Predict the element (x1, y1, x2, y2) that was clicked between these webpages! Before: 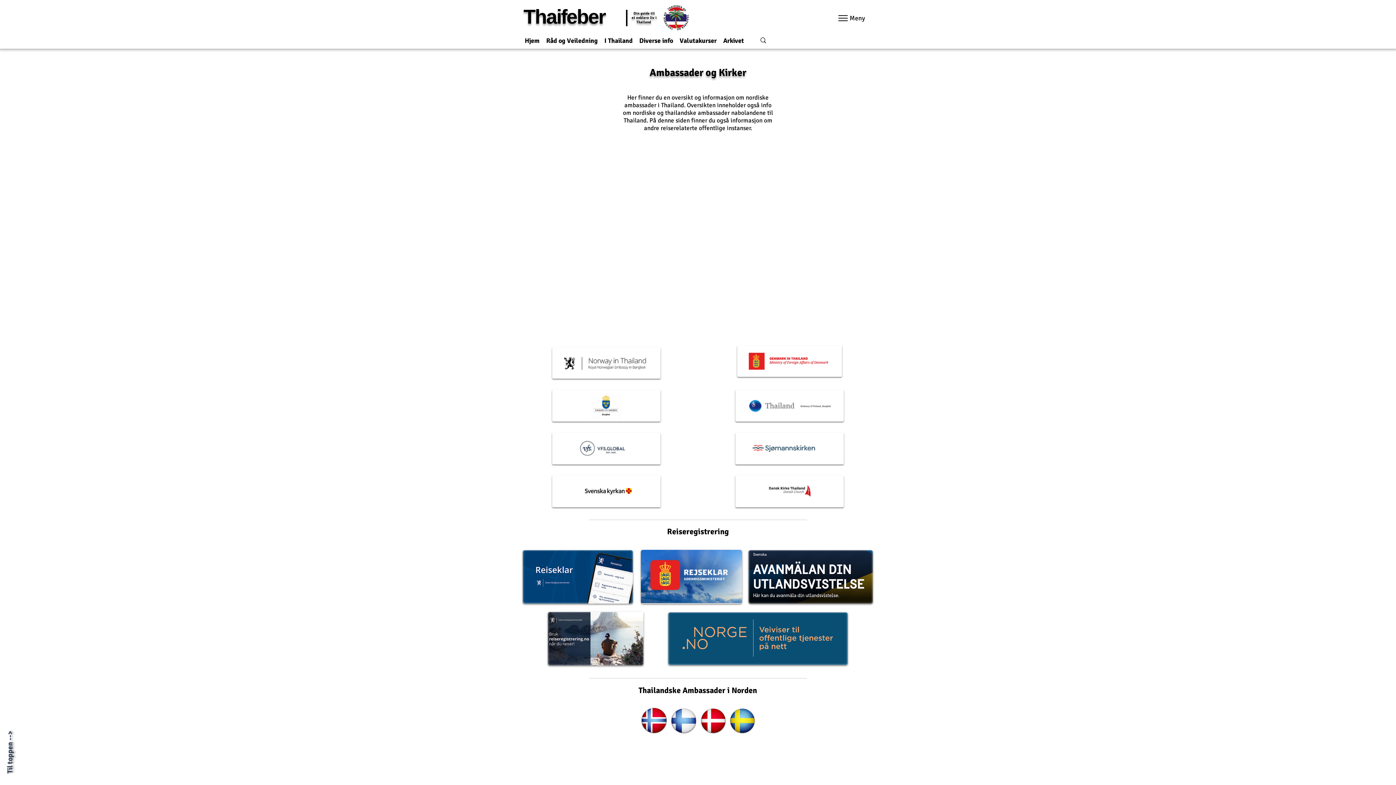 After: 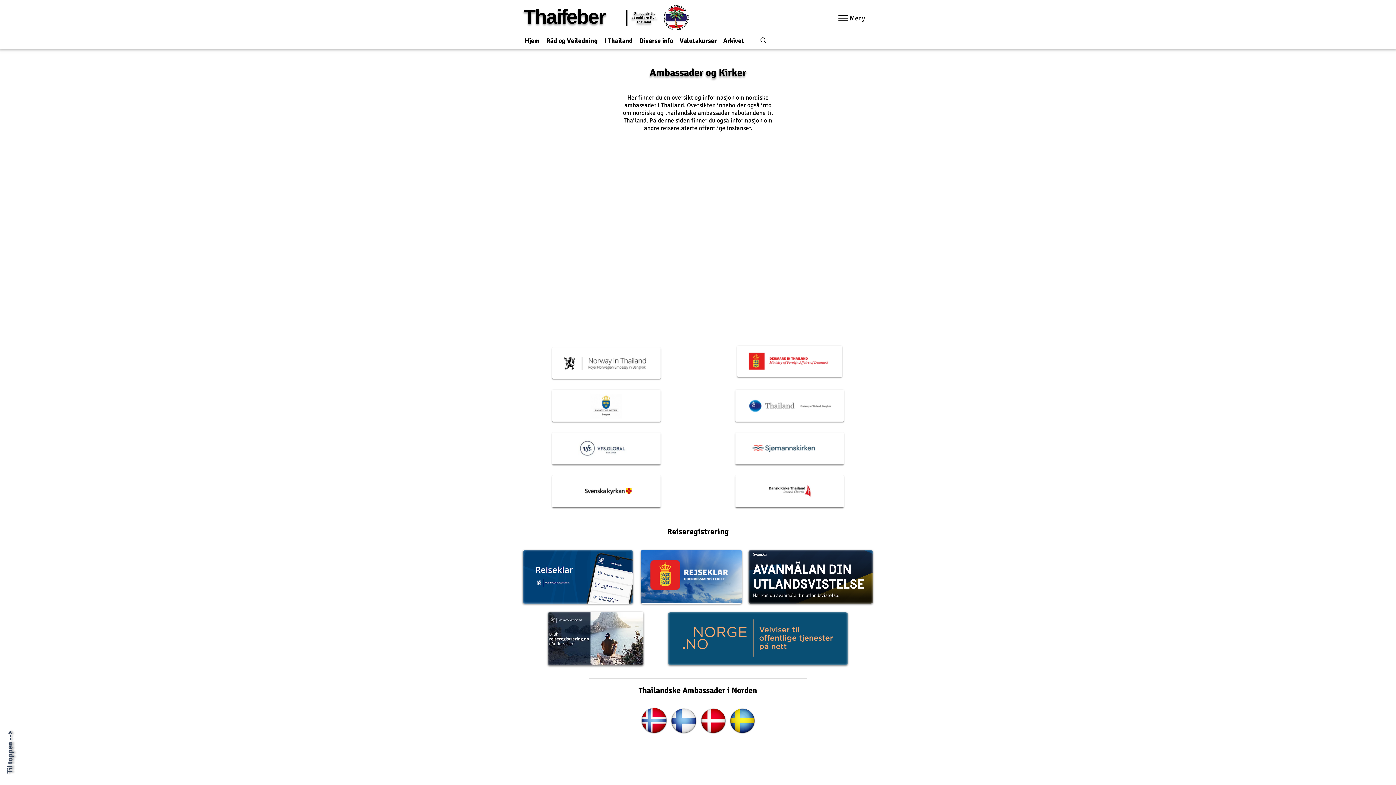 Action: bbox: (748, 550, 873, 604)